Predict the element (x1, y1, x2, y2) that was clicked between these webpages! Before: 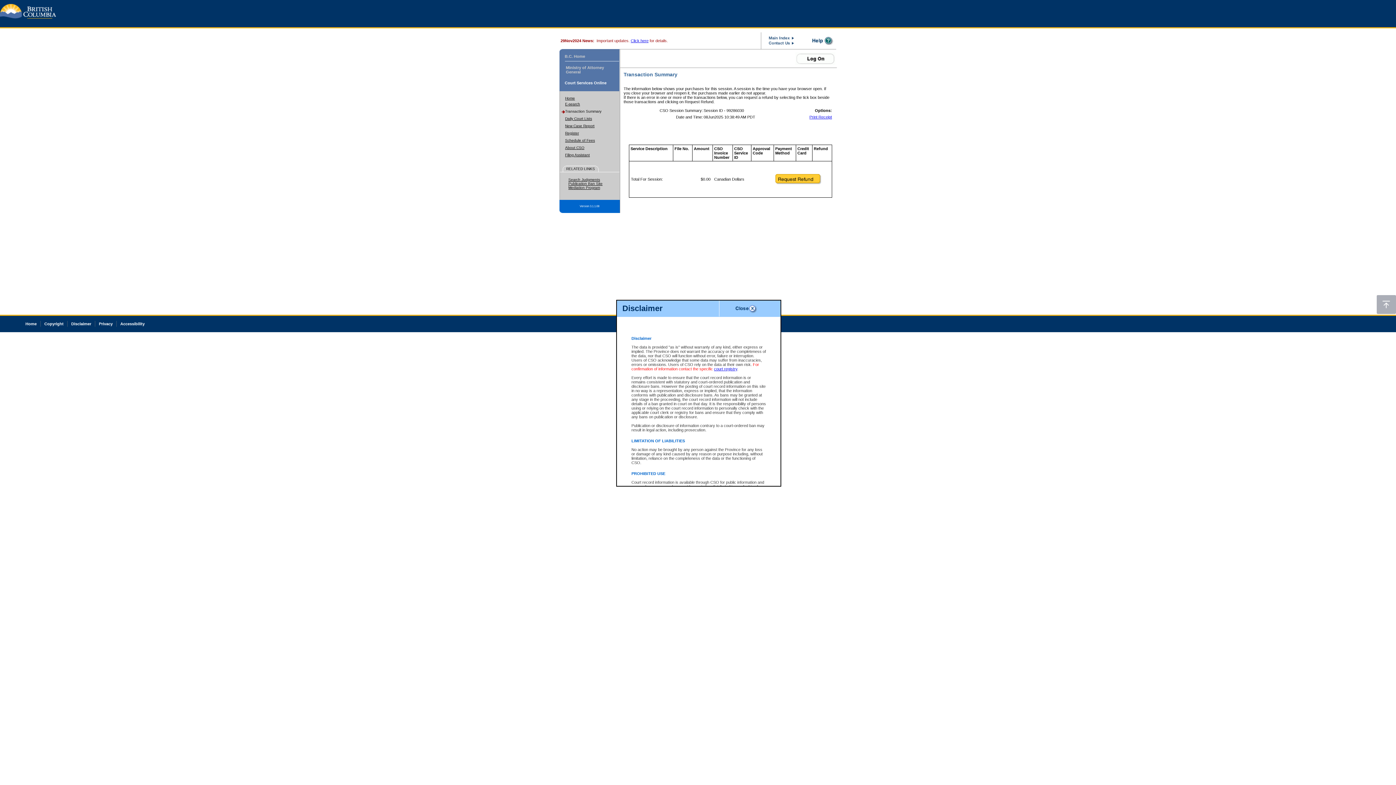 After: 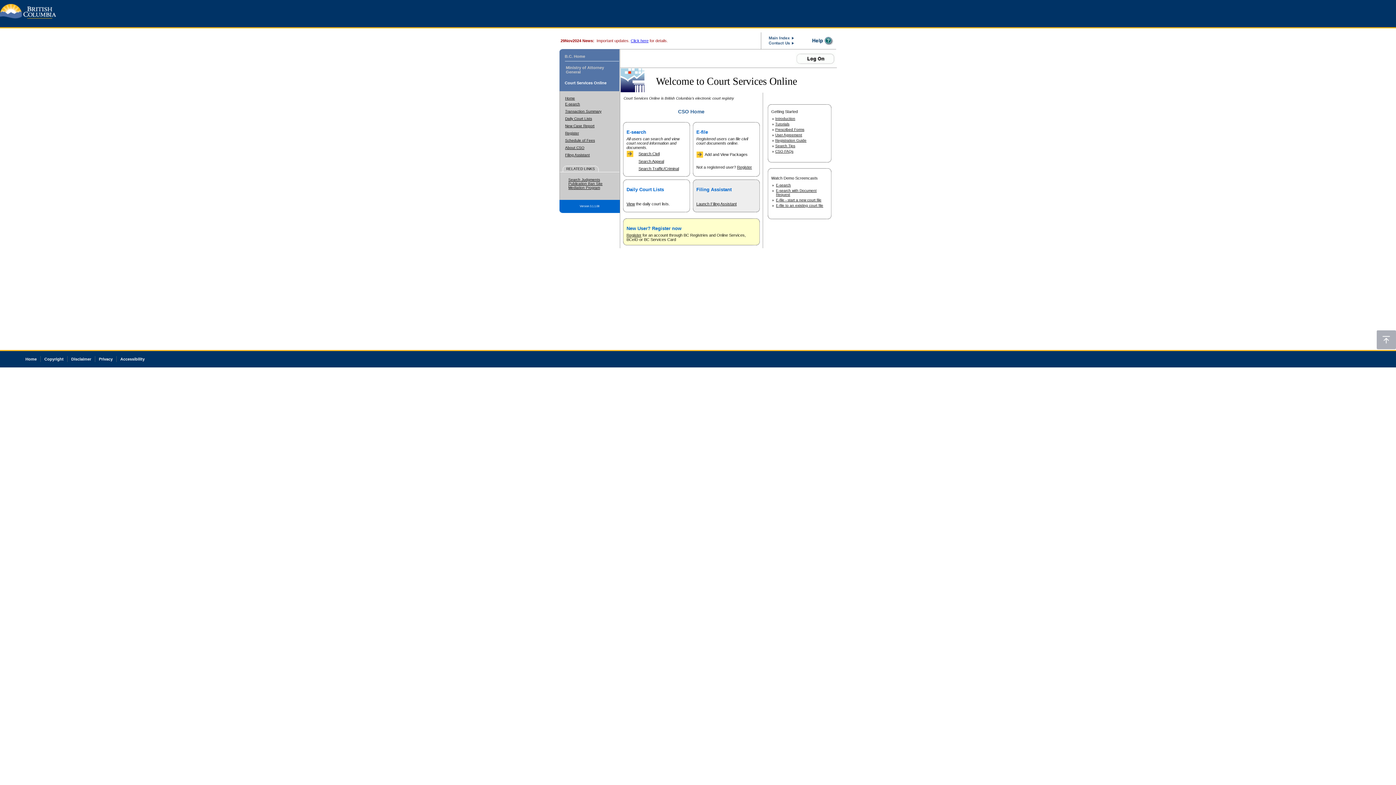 Action: label: Home bbox: (25, 321, 36, 326)